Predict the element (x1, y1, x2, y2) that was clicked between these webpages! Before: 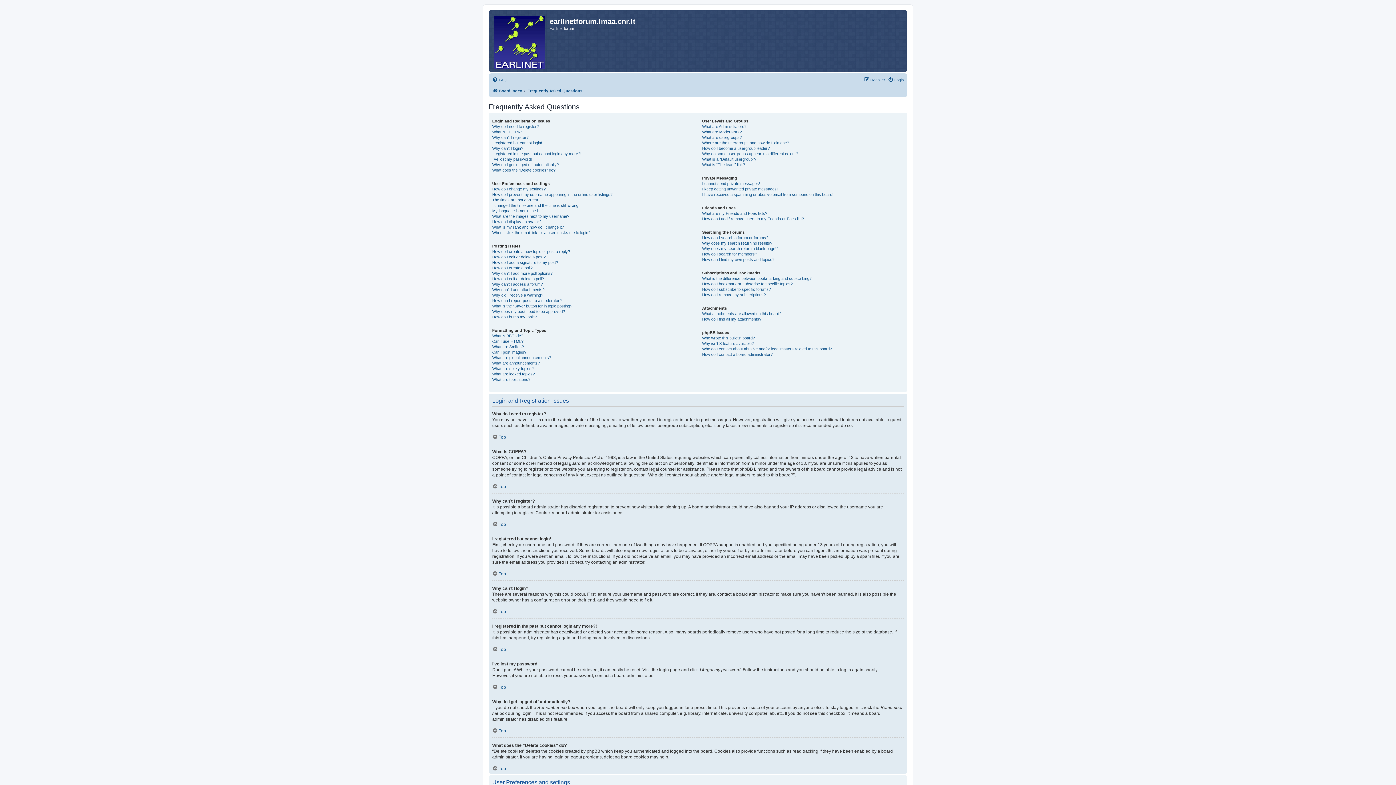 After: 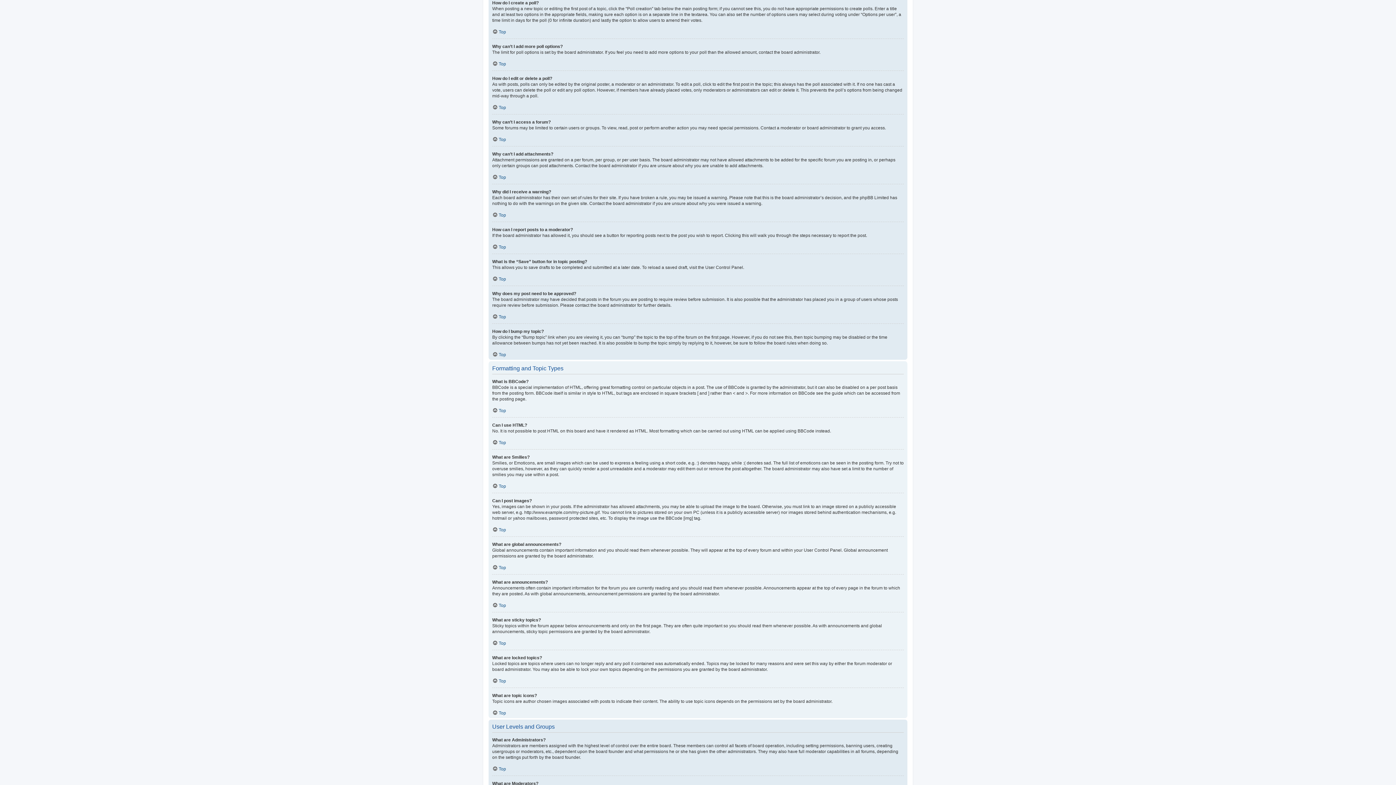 Action: label: How do I create a poll? bbox: (492, 265, 532, 270)